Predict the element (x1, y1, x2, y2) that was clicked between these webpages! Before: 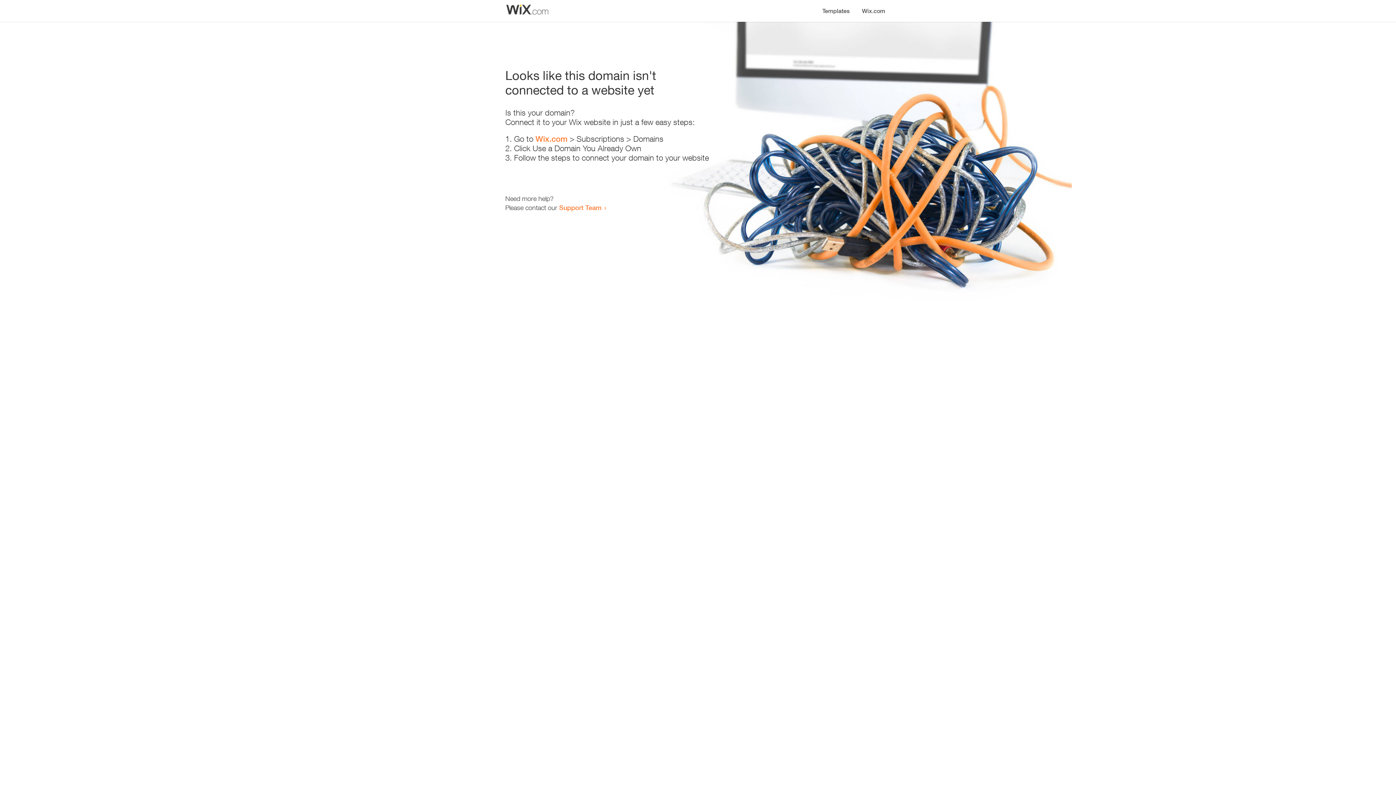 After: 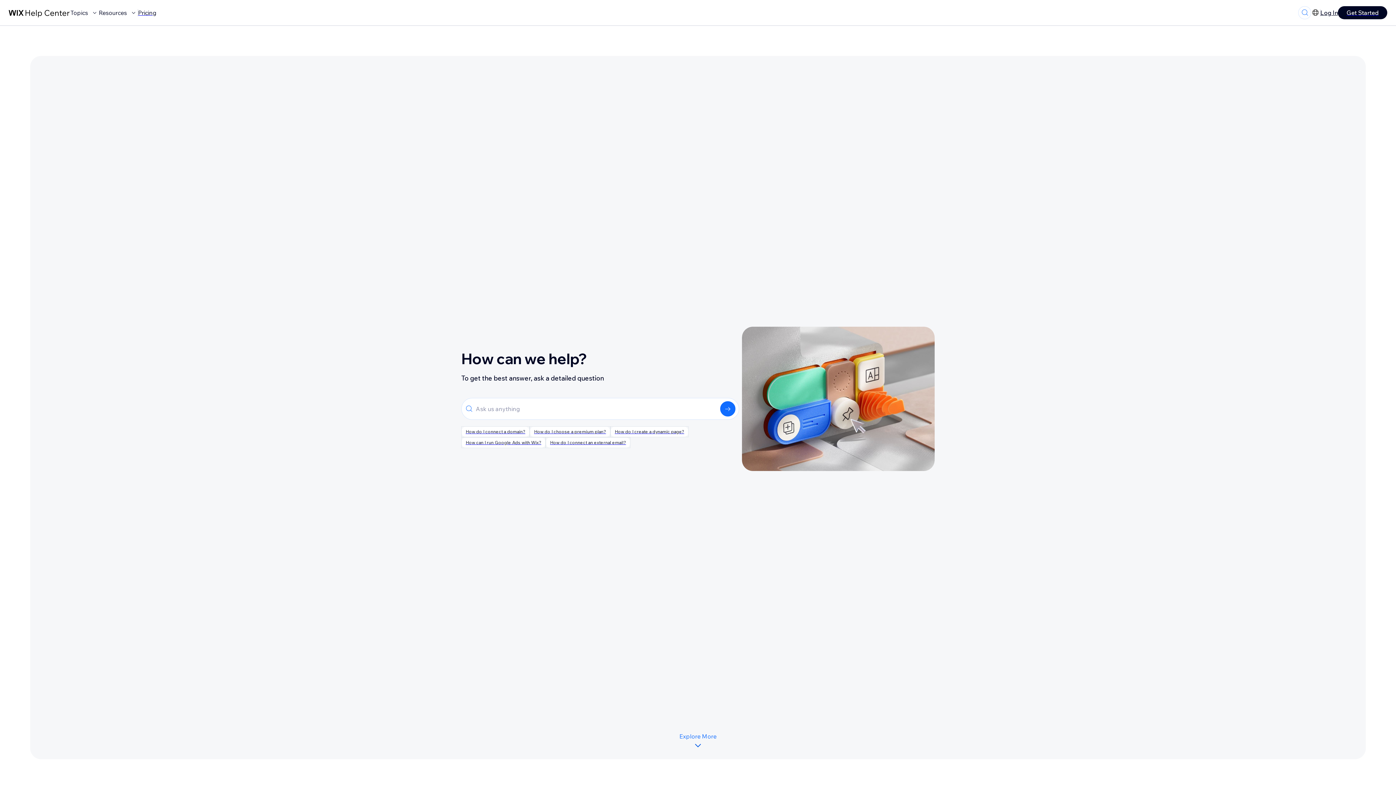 Action: bbox: (559, 203, 601, 211) label: Support Team